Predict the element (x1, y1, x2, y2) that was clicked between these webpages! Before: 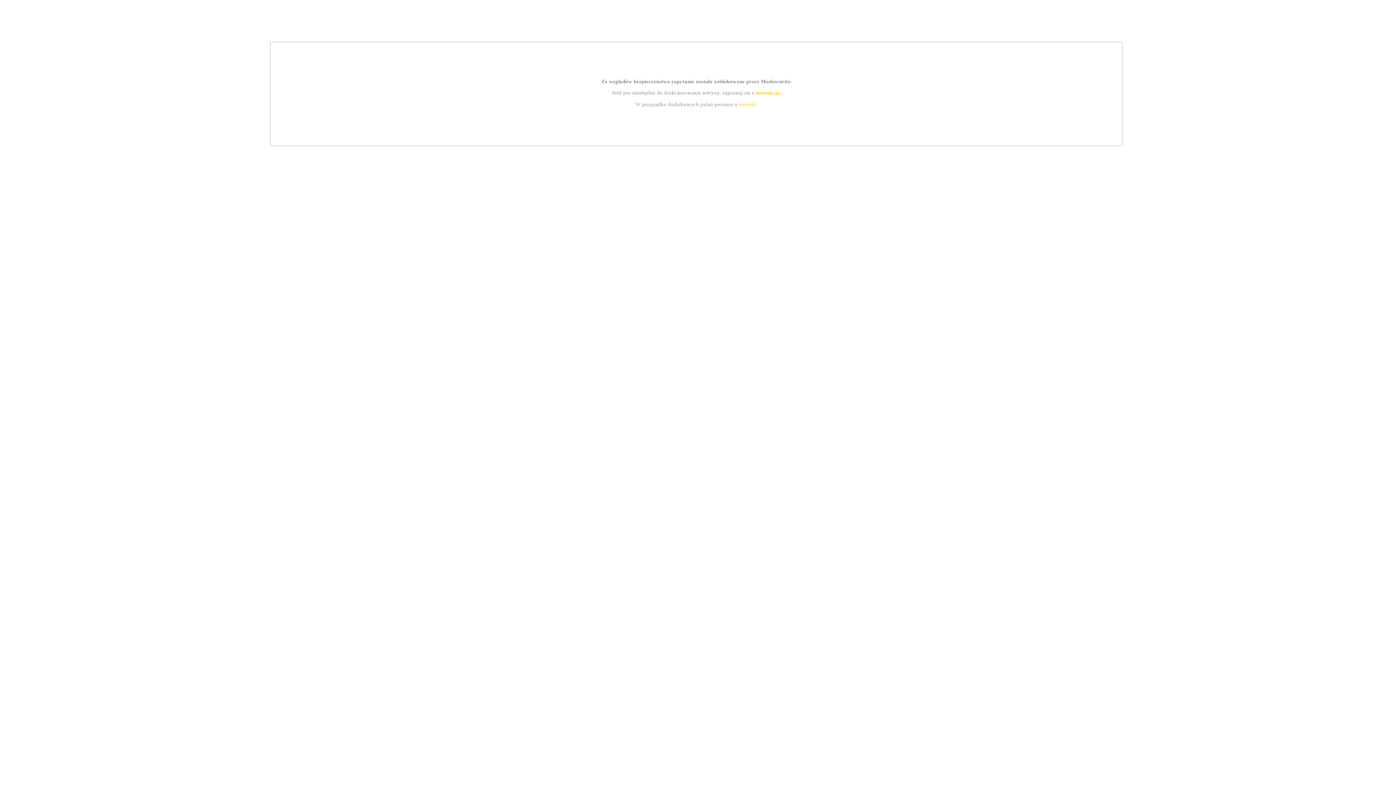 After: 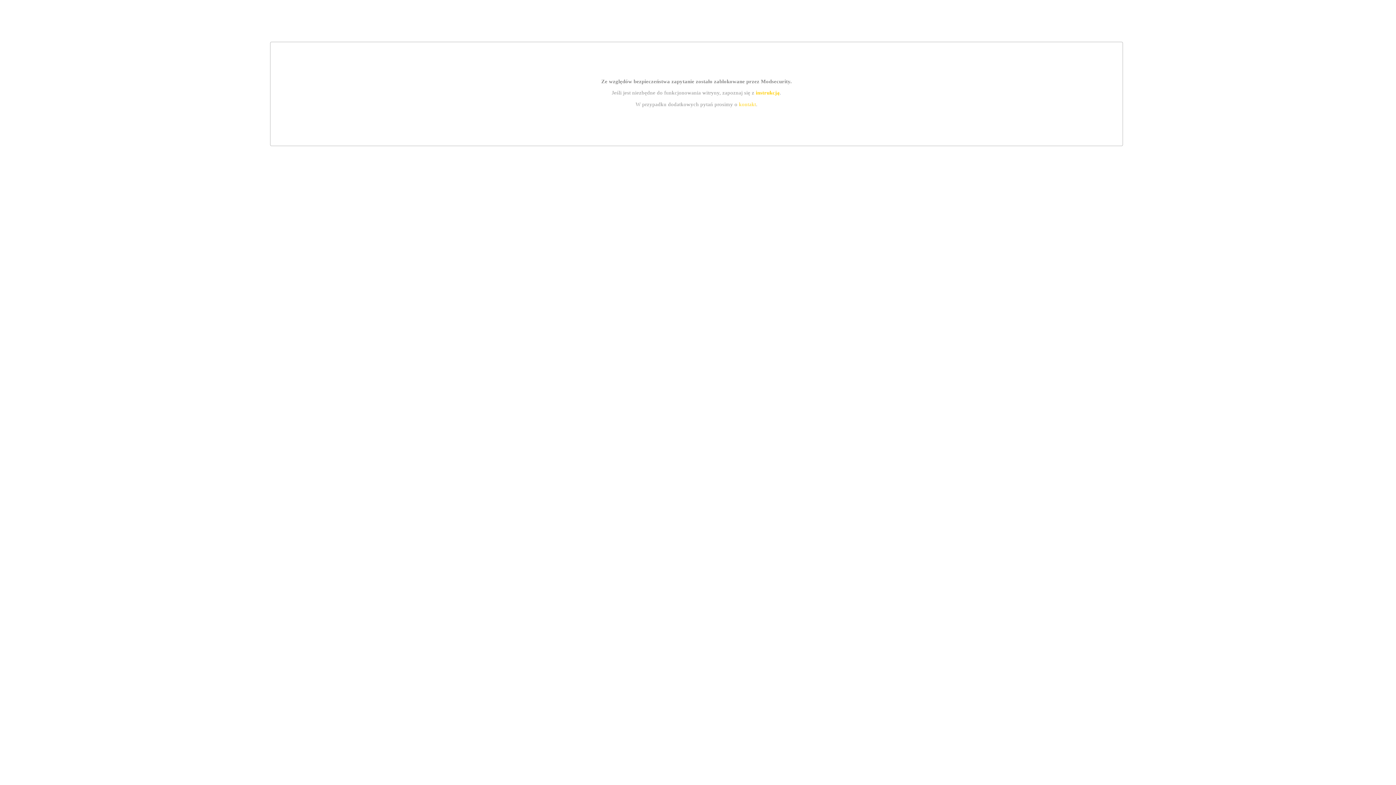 Action: bbox: (739, 101, 756, 107) label: kontakt